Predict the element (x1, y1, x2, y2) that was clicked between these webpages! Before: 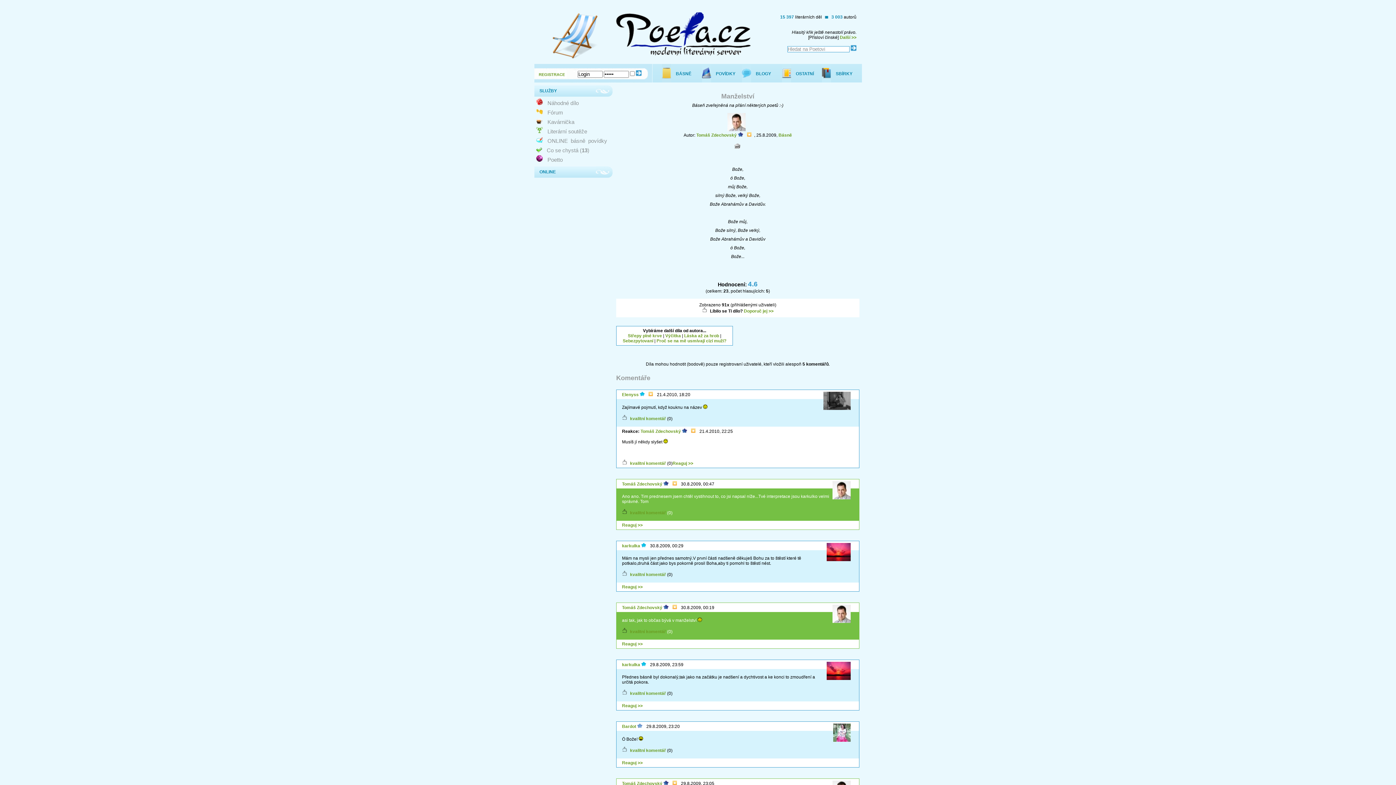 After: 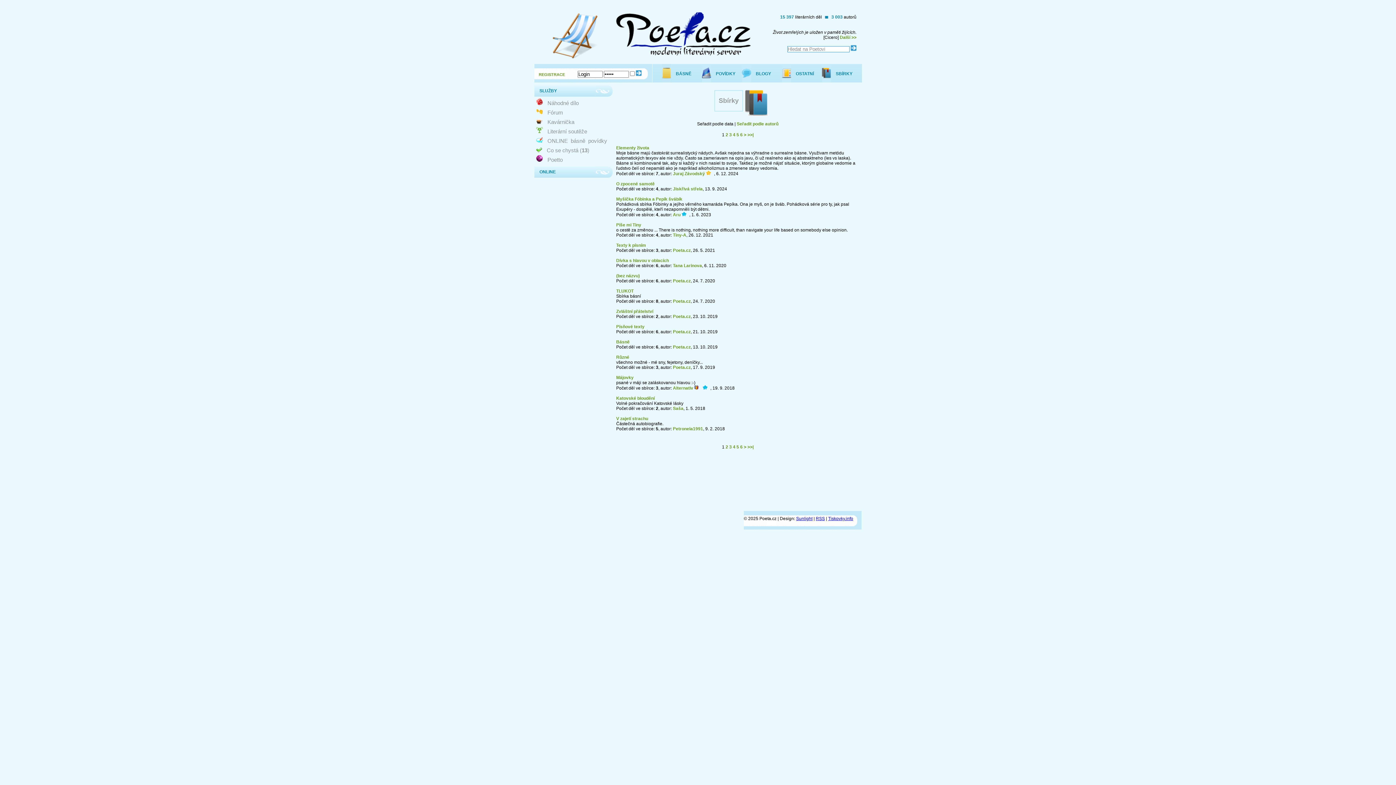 Action: bbox: (822, 64, 862, 89) label: SBÍRKY